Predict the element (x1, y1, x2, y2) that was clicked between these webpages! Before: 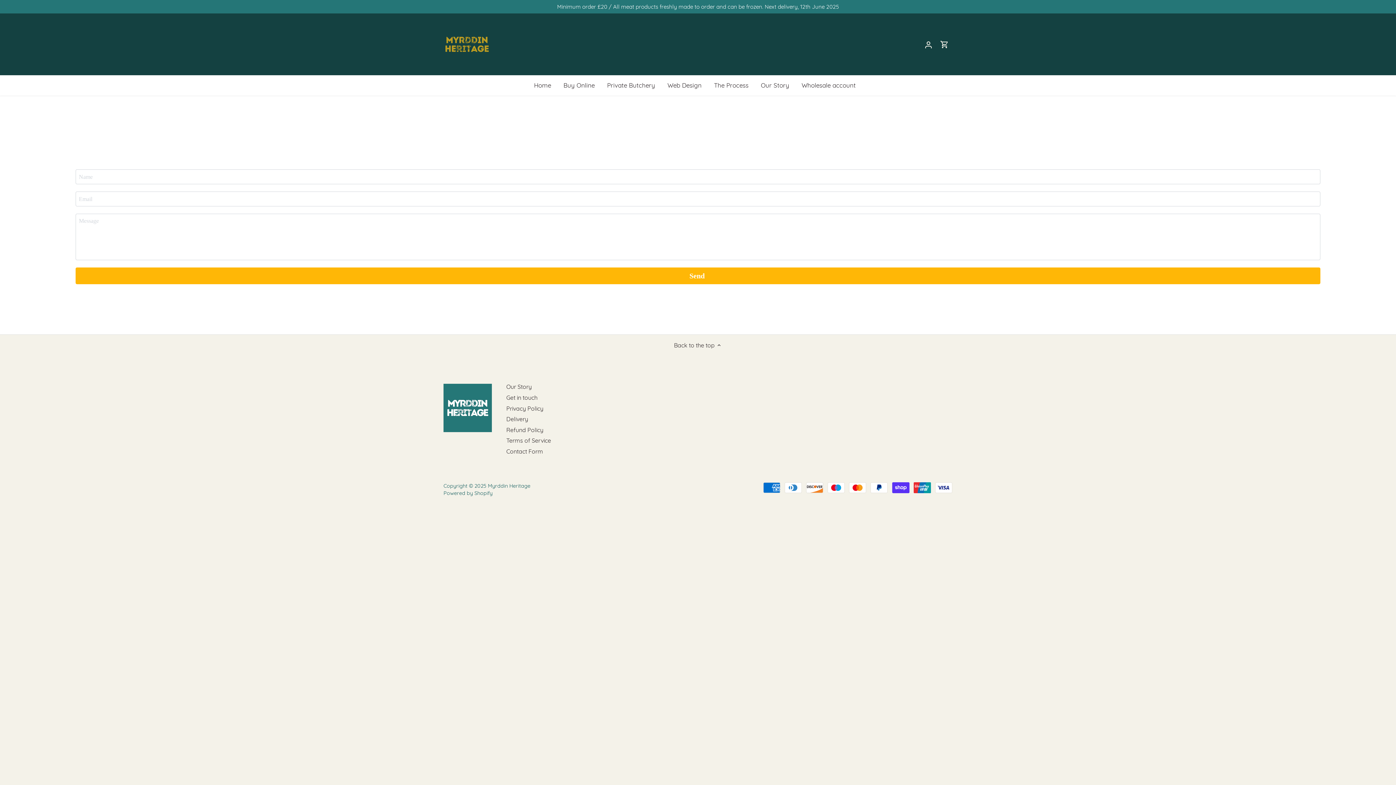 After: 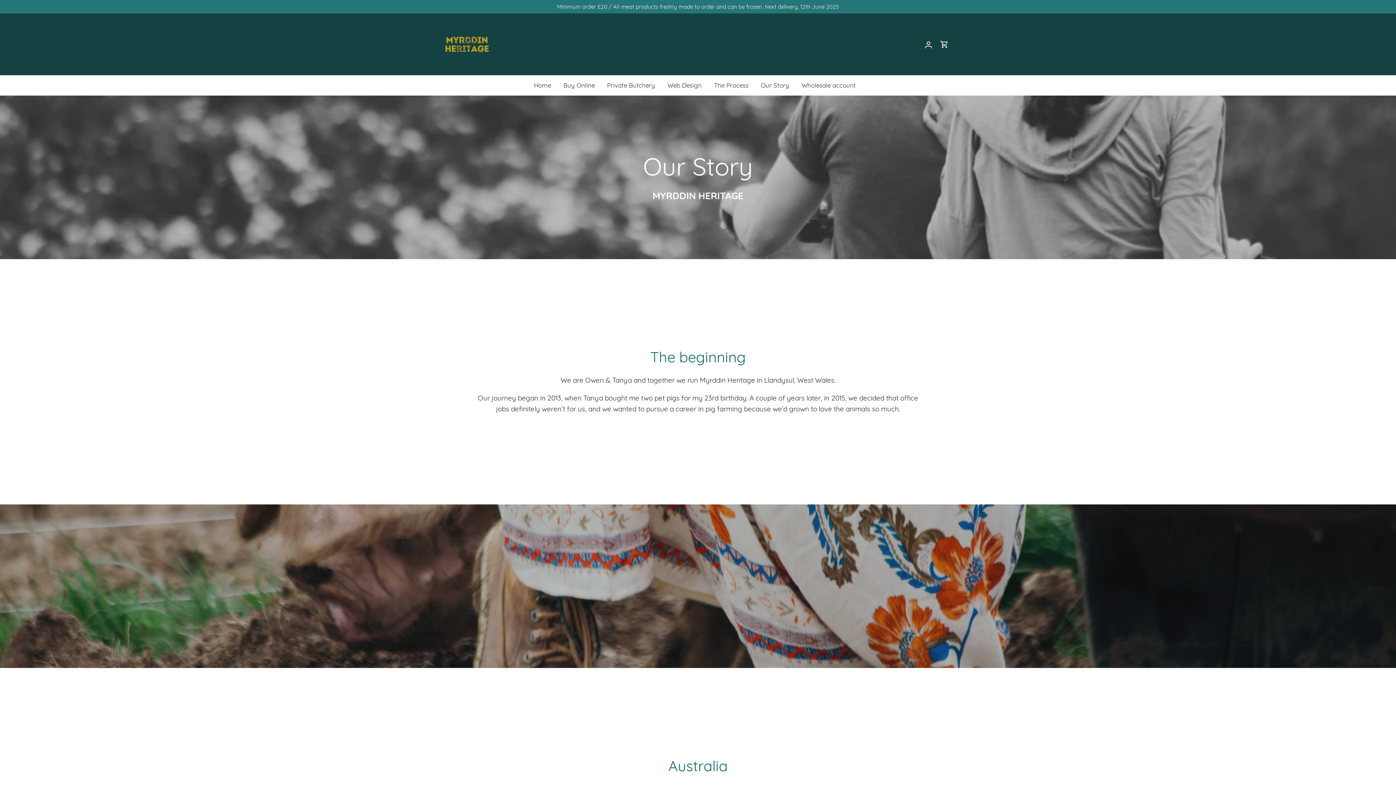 Action: label: Our Story bbox: (506, 383, 531, 391)